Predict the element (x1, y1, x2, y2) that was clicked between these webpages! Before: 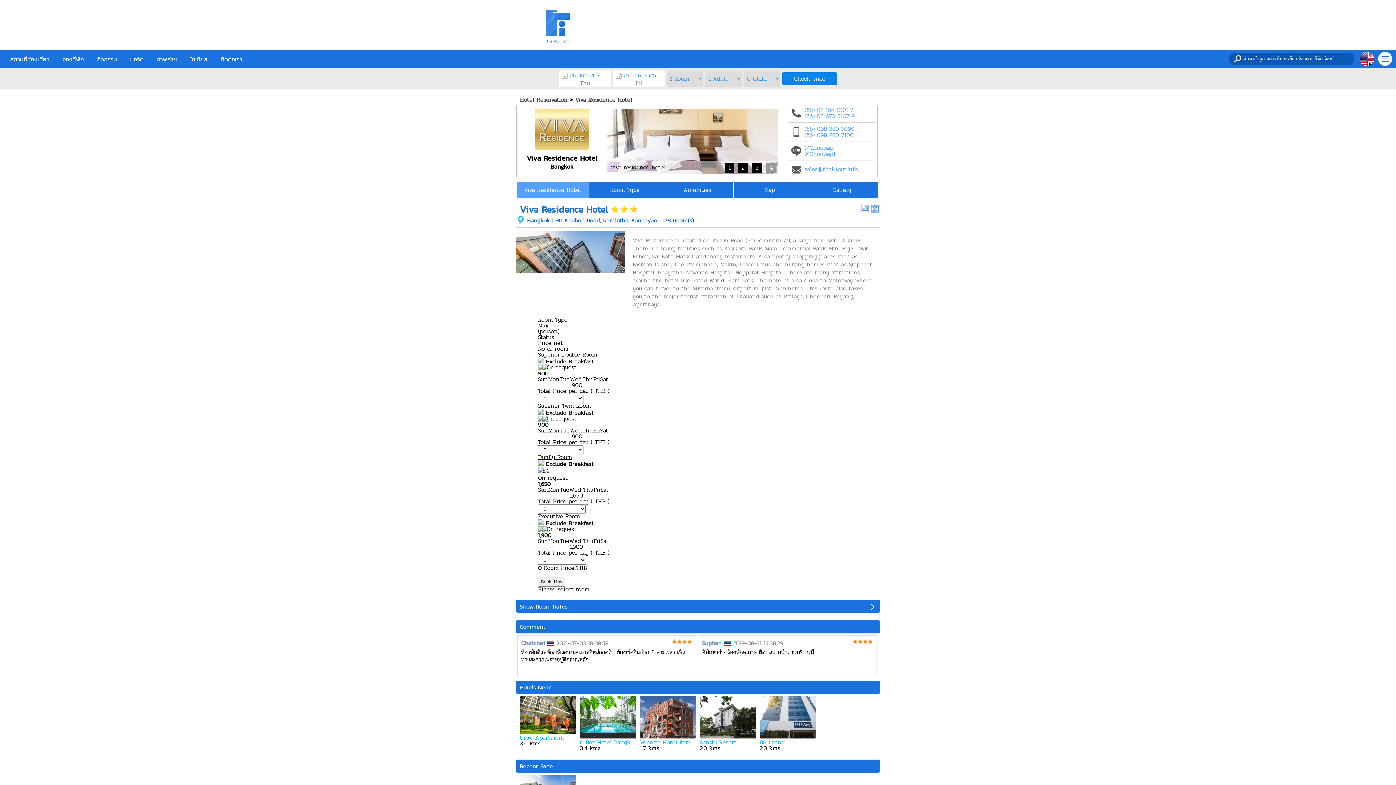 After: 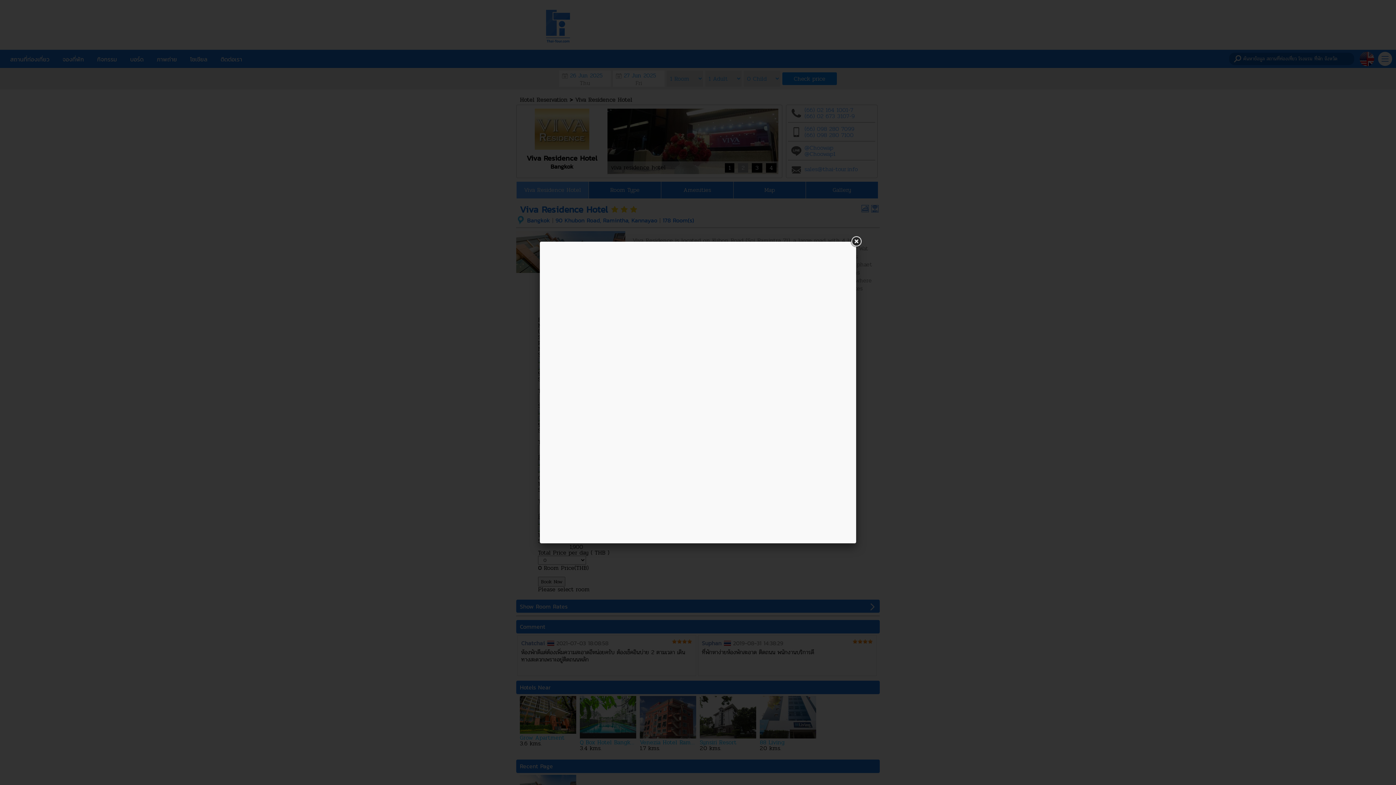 Action: bbox: (538, 452, 572, 461) label: Family Room